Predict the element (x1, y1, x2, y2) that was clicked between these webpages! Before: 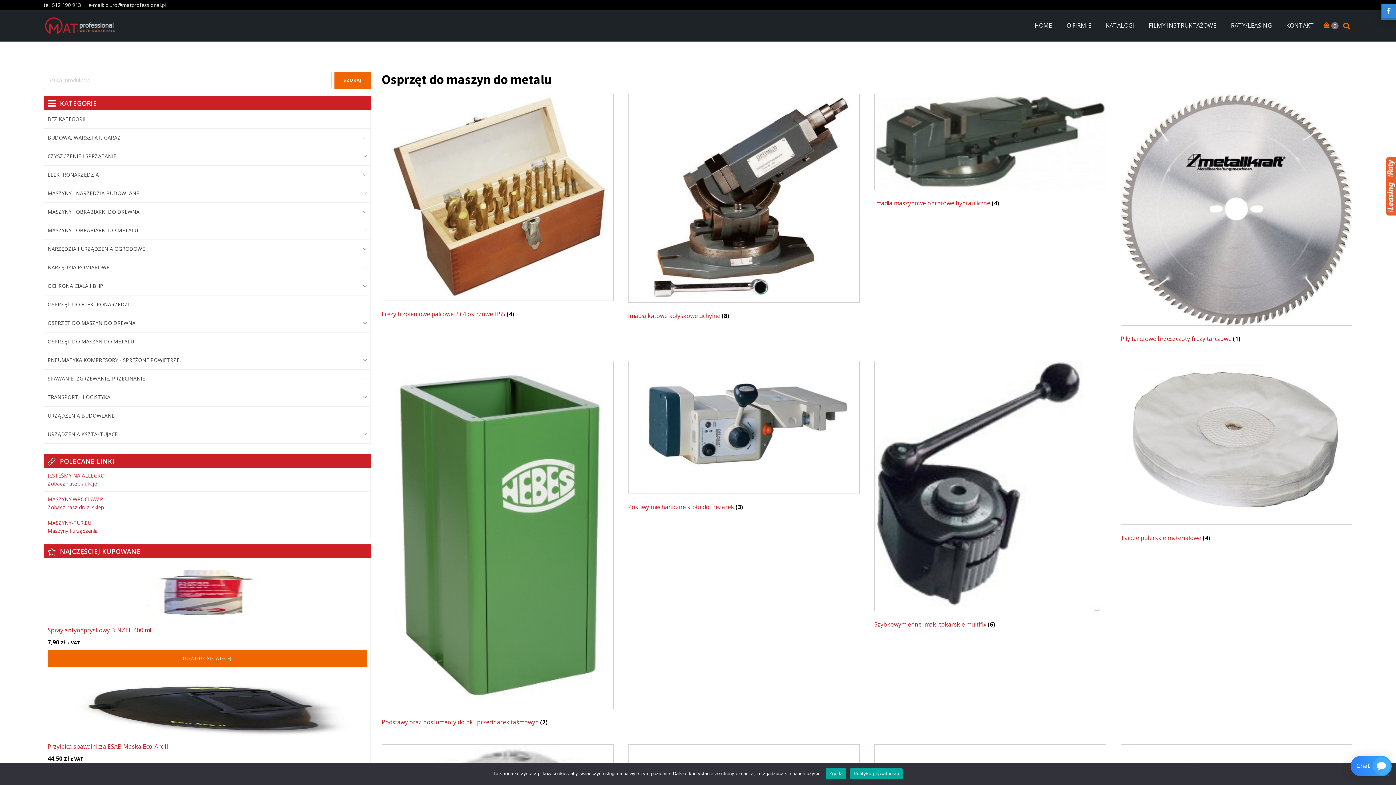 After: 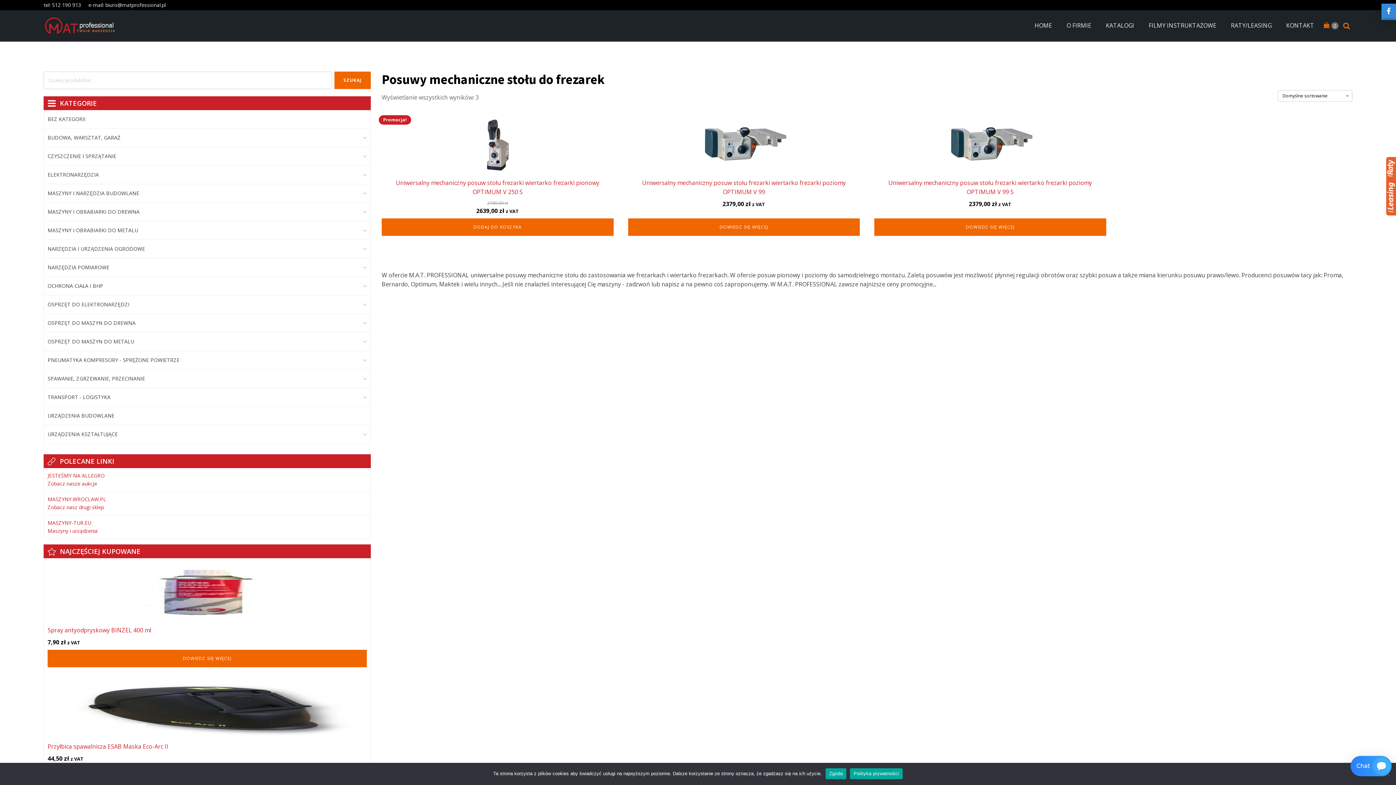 Action: bbox: (628, 360, 860, 514) label: Przejdź do kategorii produktu Posuwy mechaniczne stołu do frezarek